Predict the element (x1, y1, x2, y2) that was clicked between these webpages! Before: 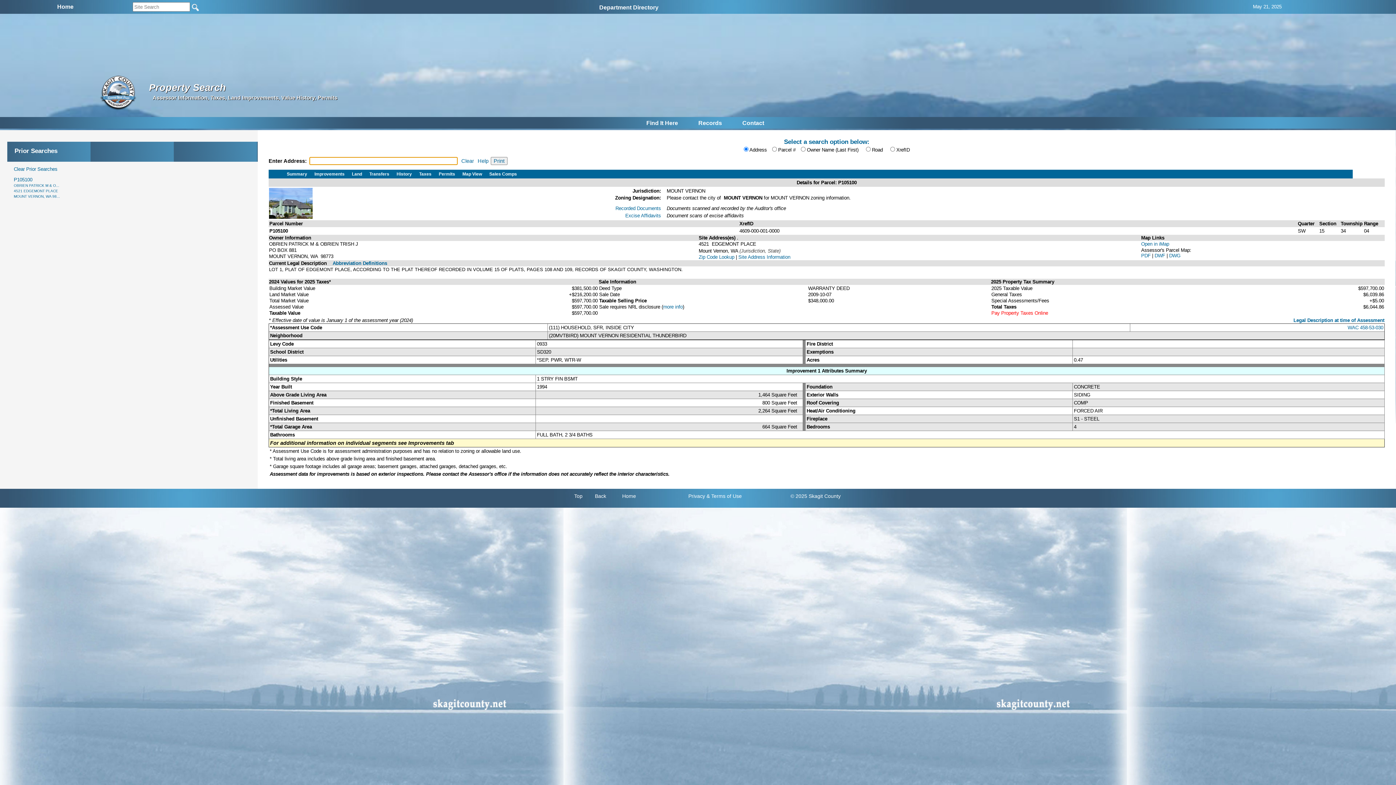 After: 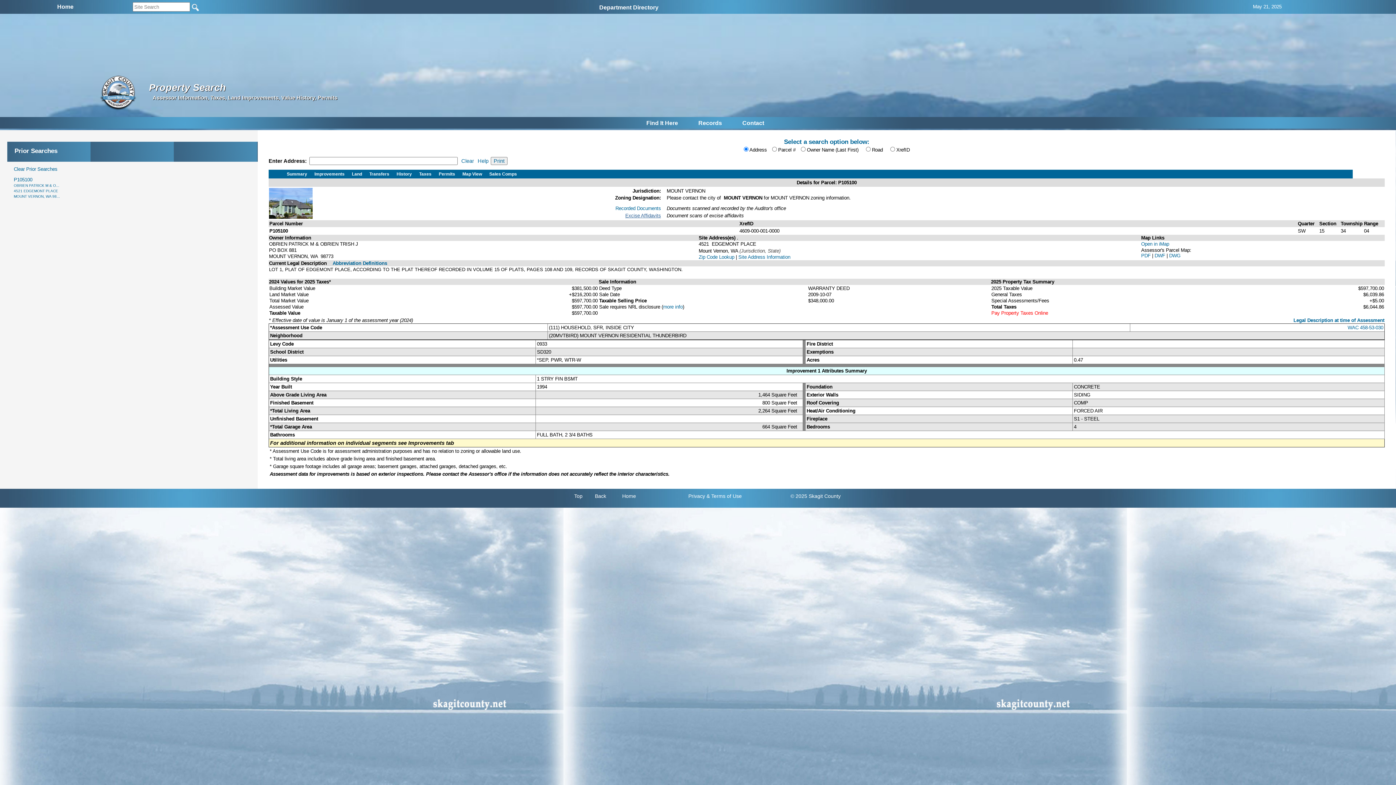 Action: bbox: (625, 213, 661, 218) label: Excise Affidavits